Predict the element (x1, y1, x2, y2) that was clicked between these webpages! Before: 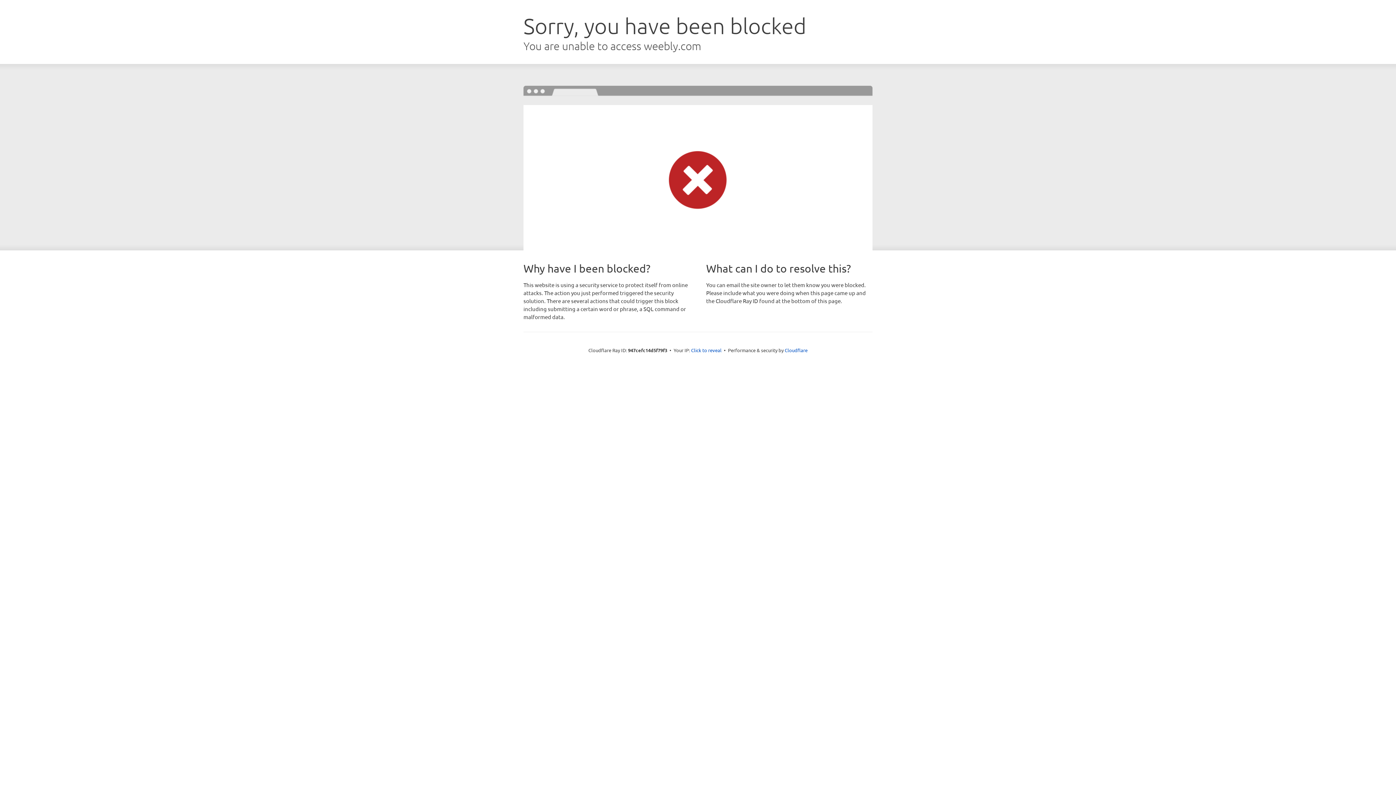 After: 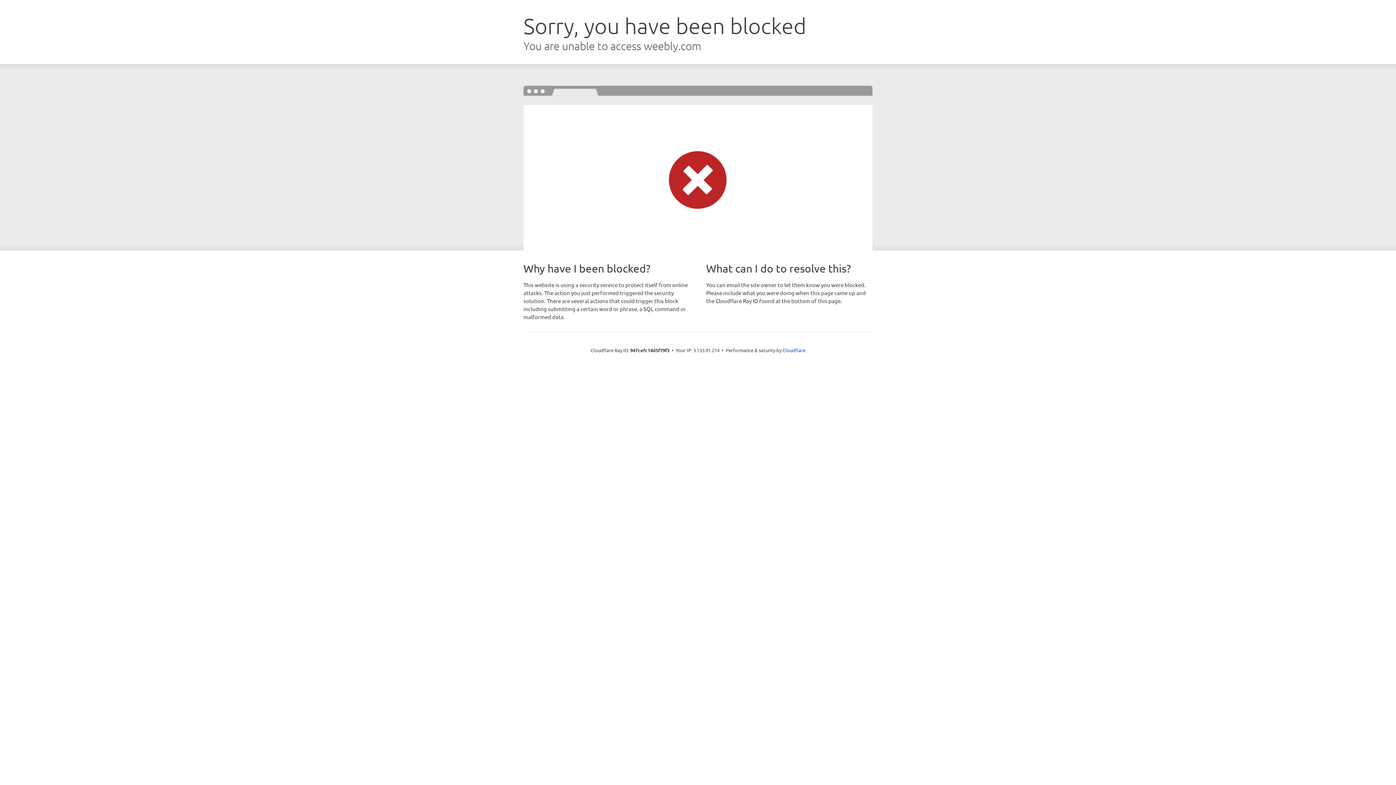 Action: bbox: (691, 346, 721, 353) label: Click to reveal